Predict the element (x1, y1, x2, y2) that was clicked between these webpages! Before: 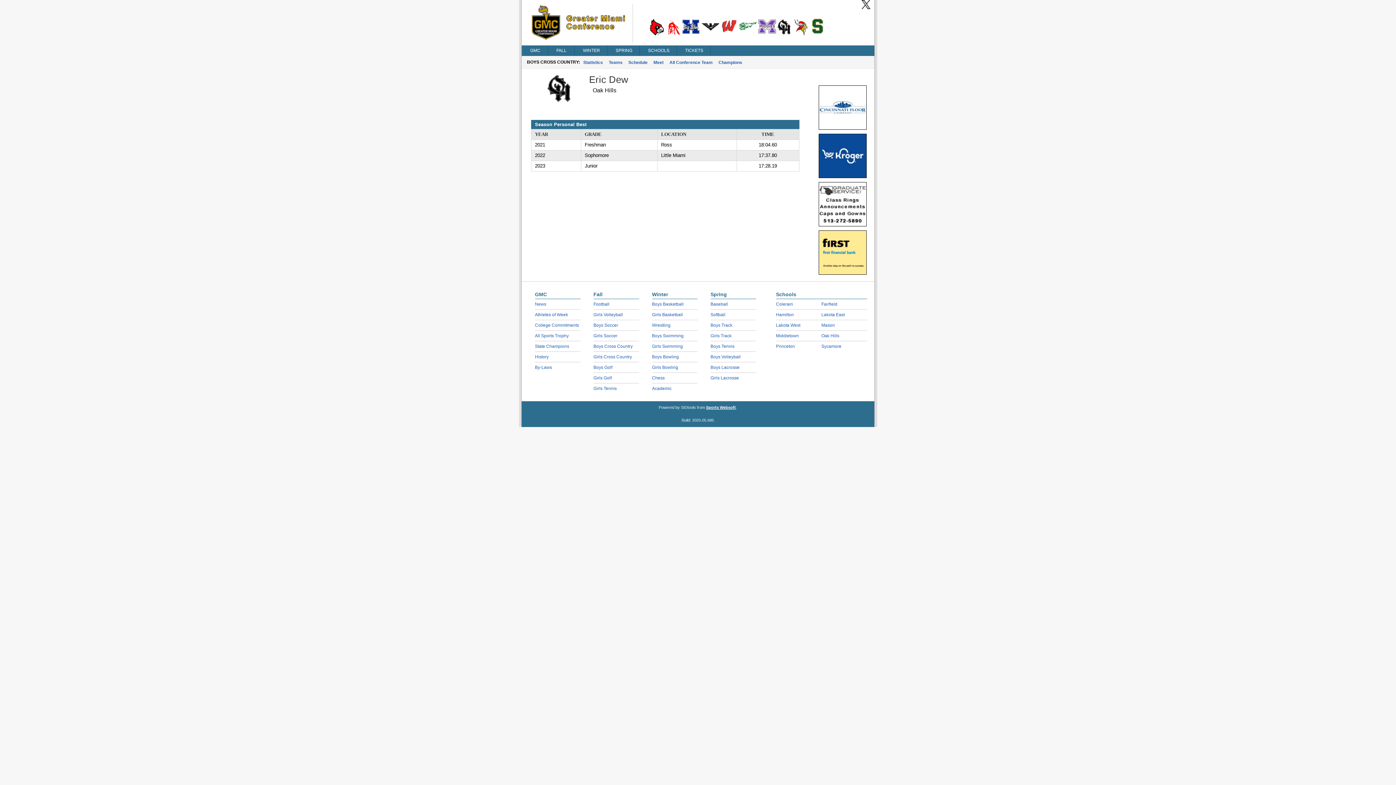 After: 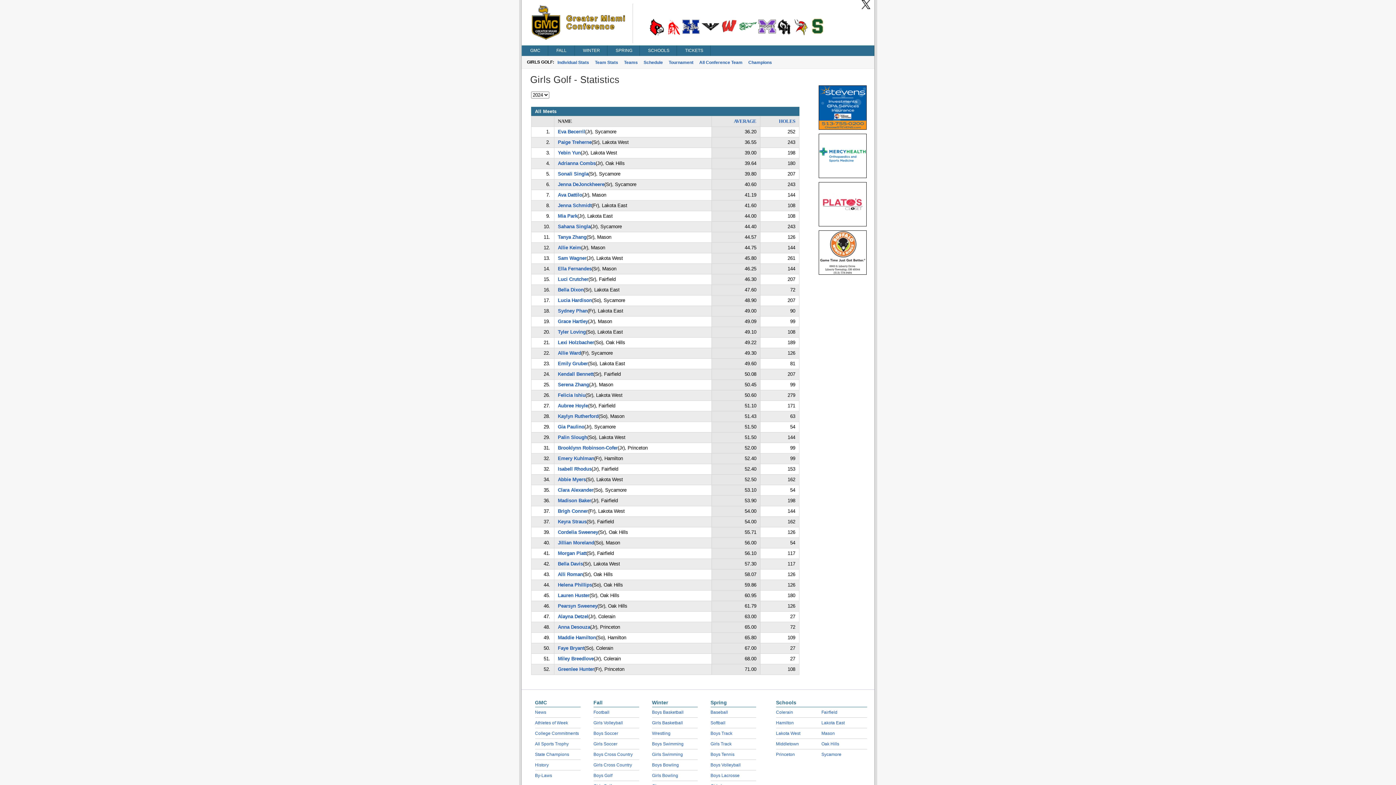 Action: label: Girls Golf bbox: (593, 375, 611, 380)